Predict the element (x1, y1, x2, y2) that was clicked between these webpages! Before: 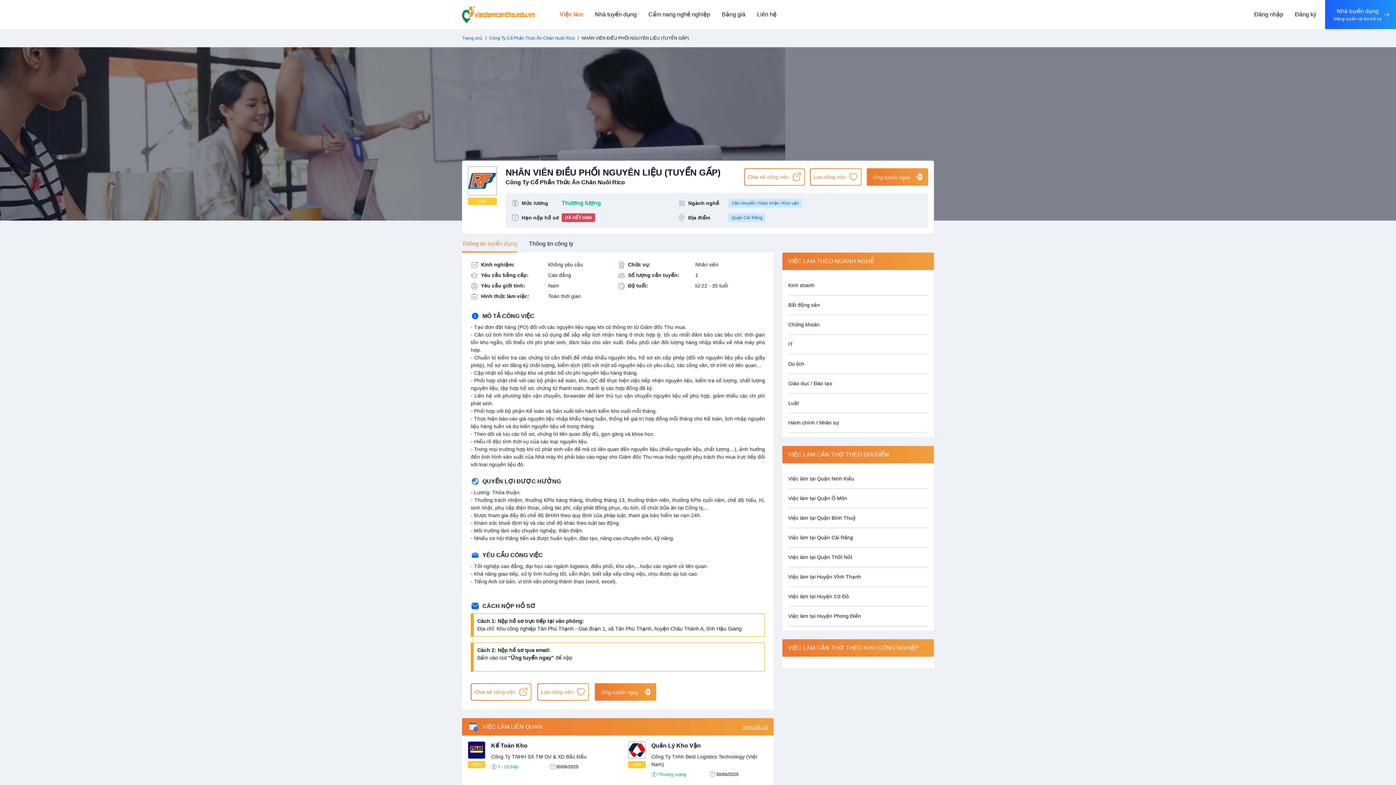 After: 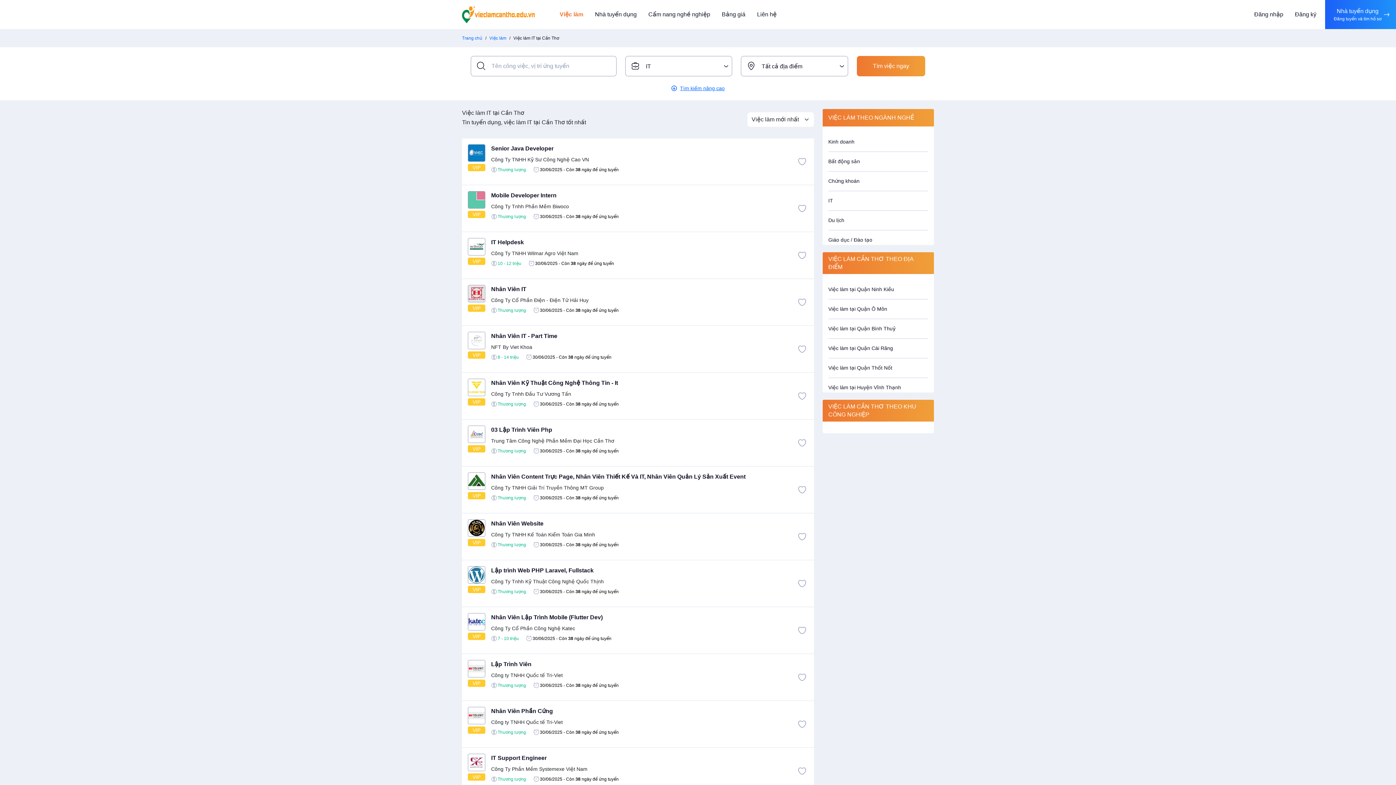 Action: label: IT bbox: (788, 341, 793, 347)